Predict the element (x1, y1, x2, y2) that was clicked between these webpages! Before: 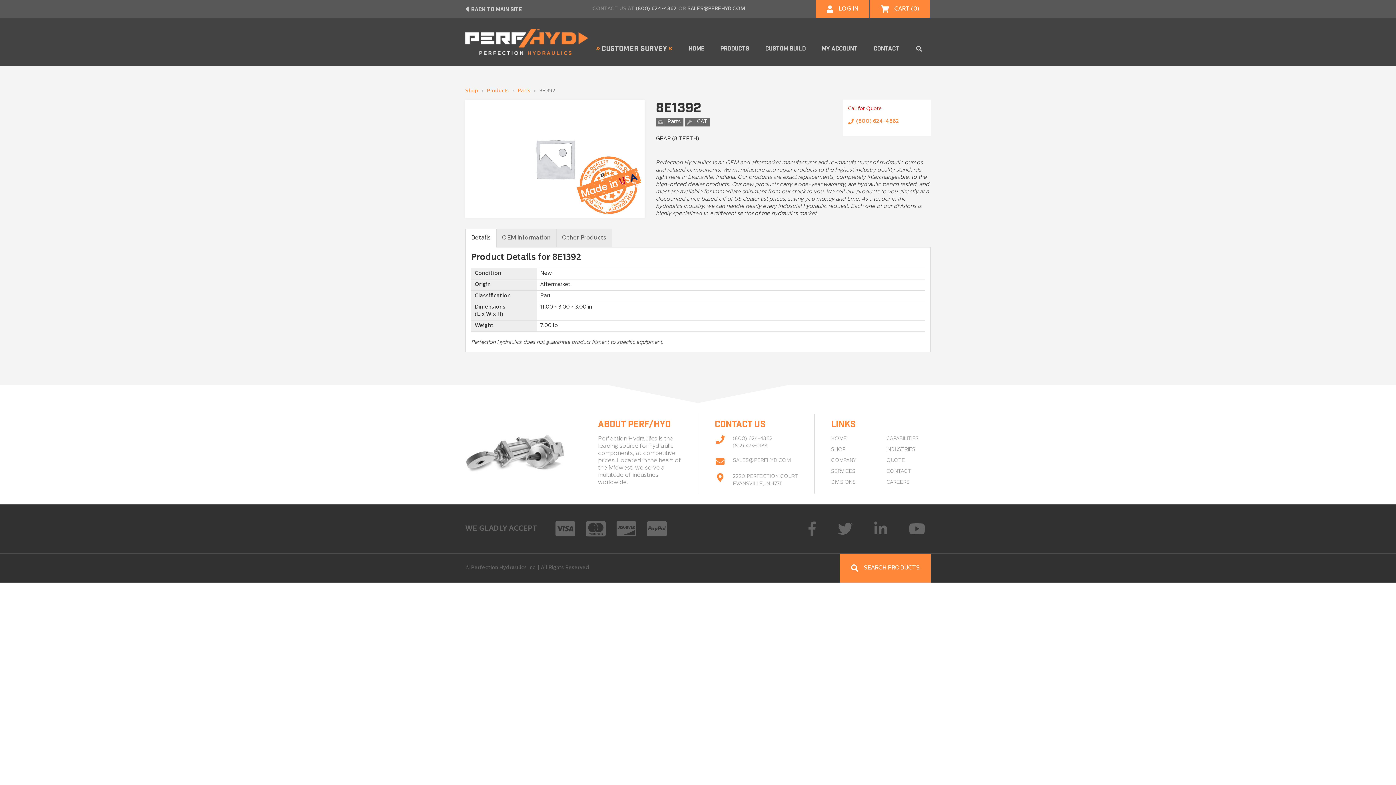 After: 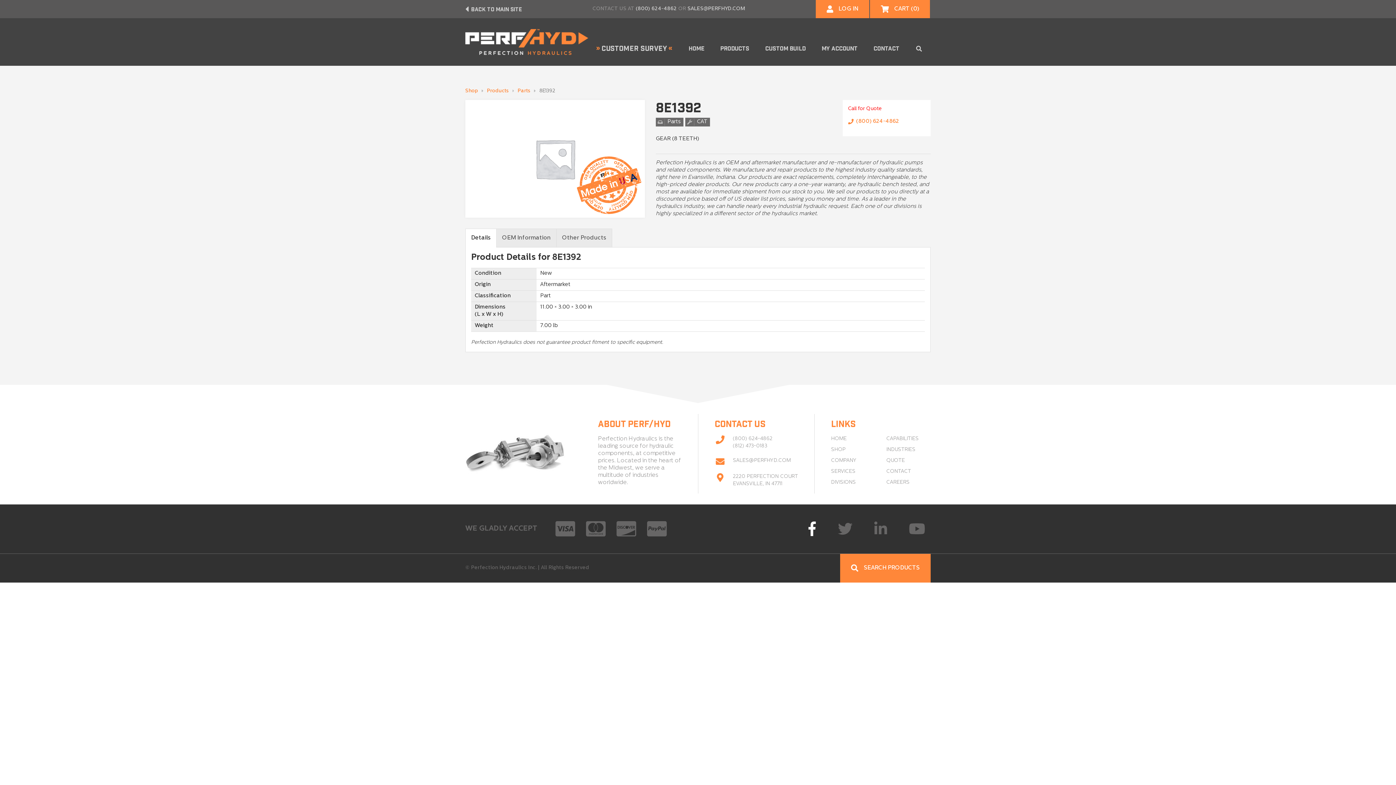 Action: bbox: (802, 504, 821, 553)